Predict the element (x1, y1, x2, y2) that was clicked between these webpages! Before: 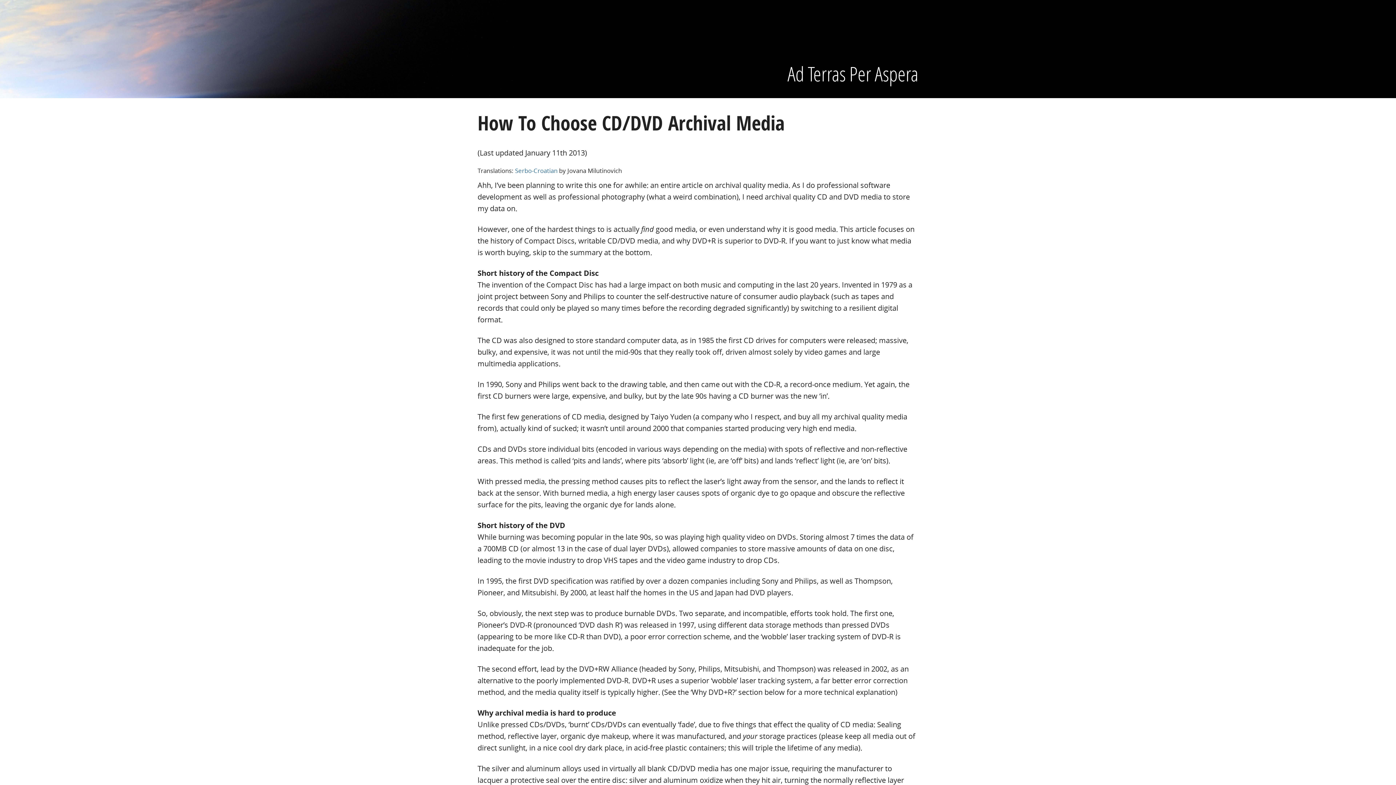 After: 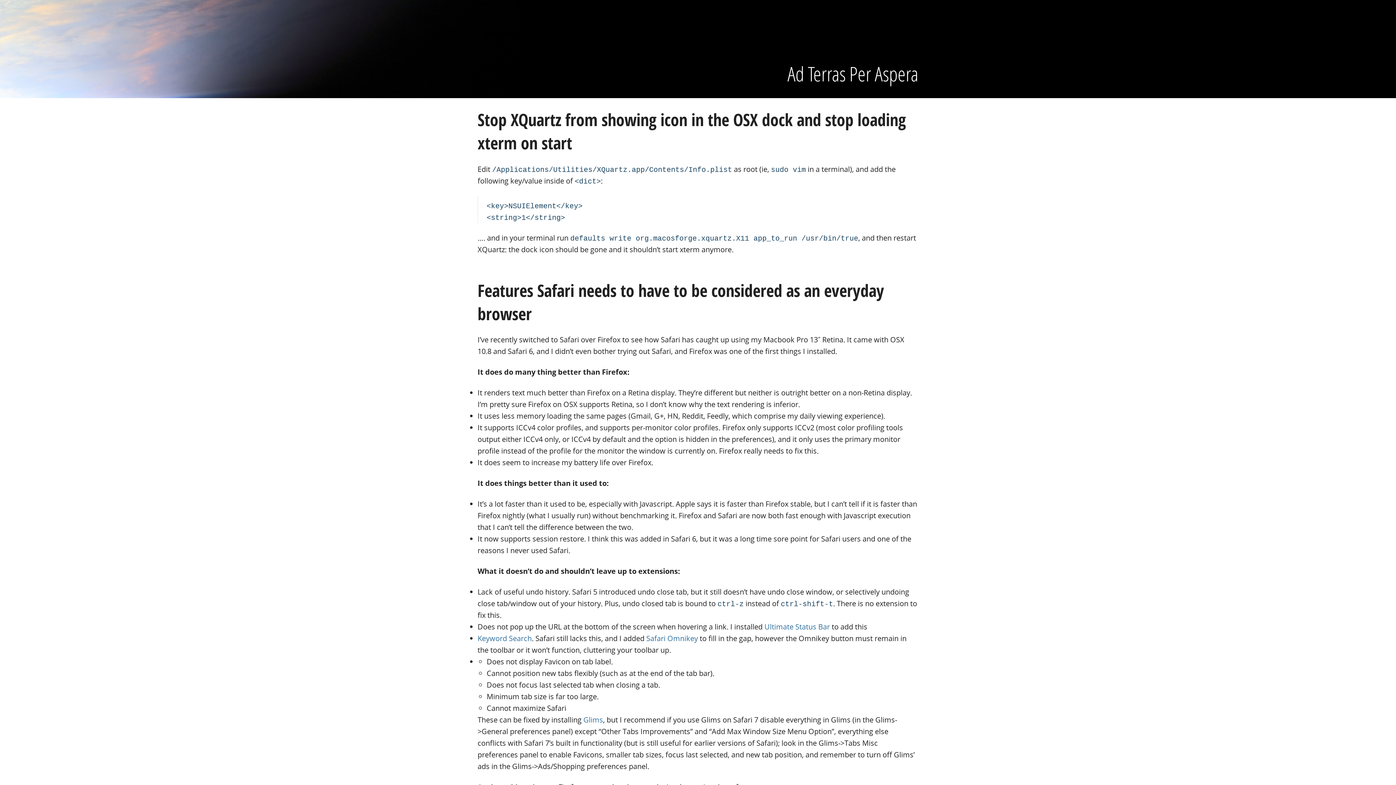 Action: bbox: (477, 60, 918, 88) label: Ad Terras Per Aspera